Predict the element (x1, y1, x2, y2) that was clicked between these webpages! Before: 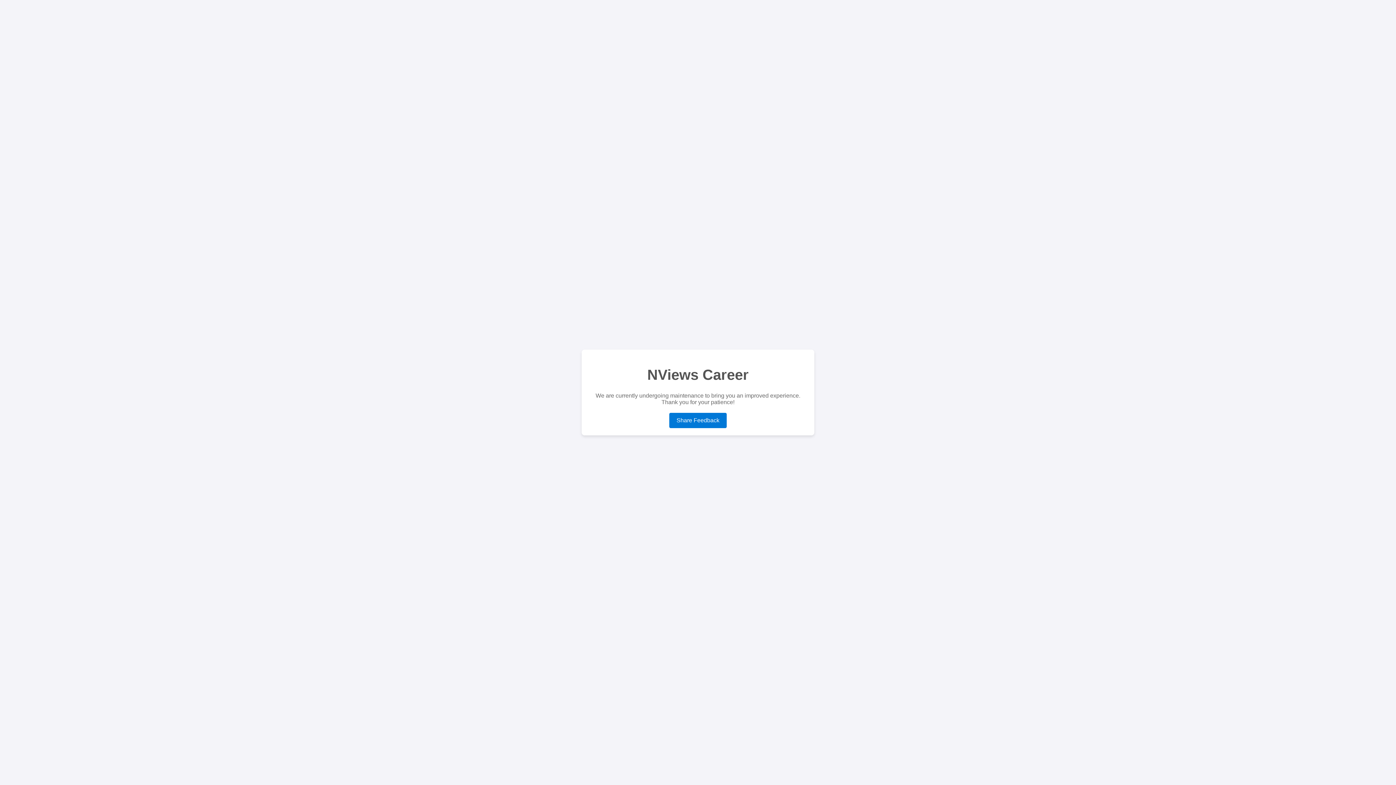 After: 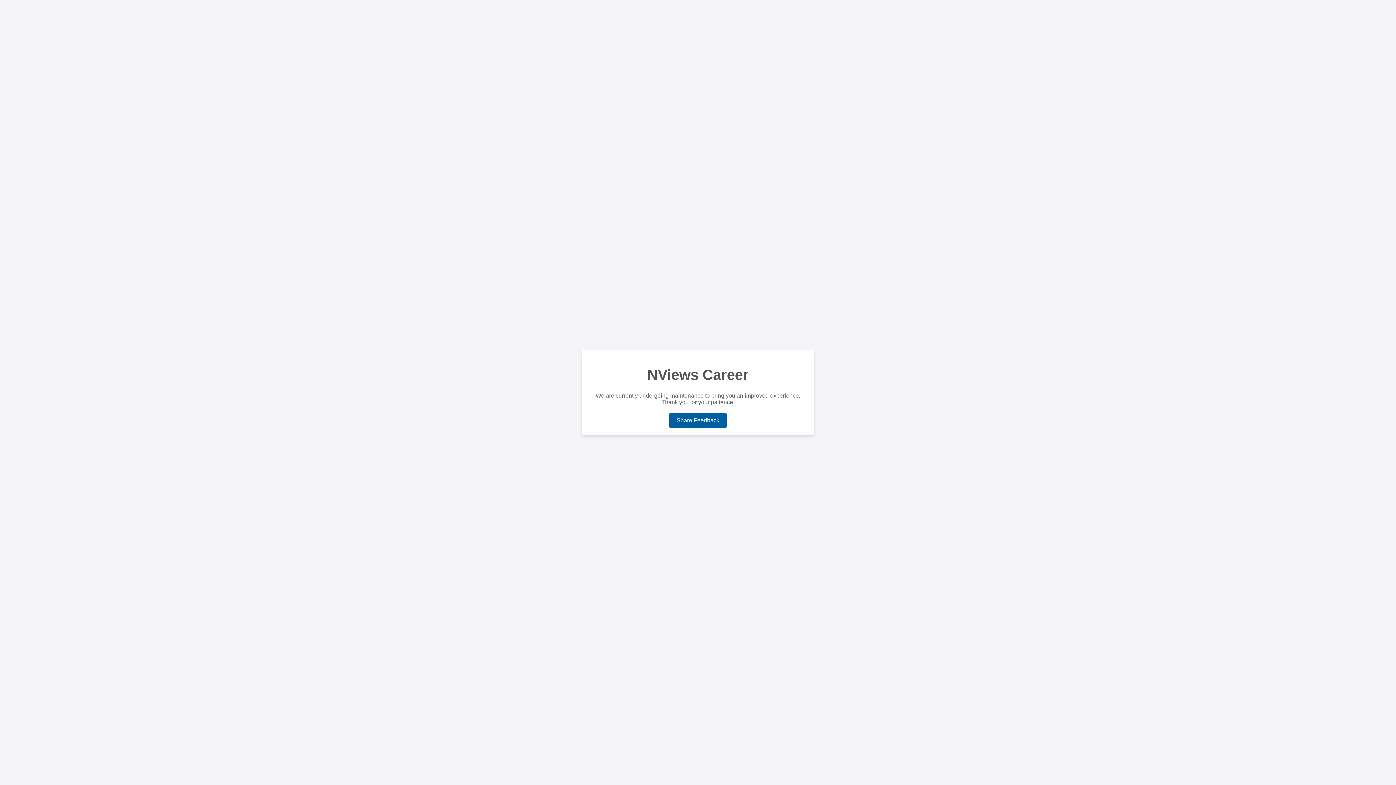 Action: label: Share Feedback bbox: (669, 413, 726, 428)